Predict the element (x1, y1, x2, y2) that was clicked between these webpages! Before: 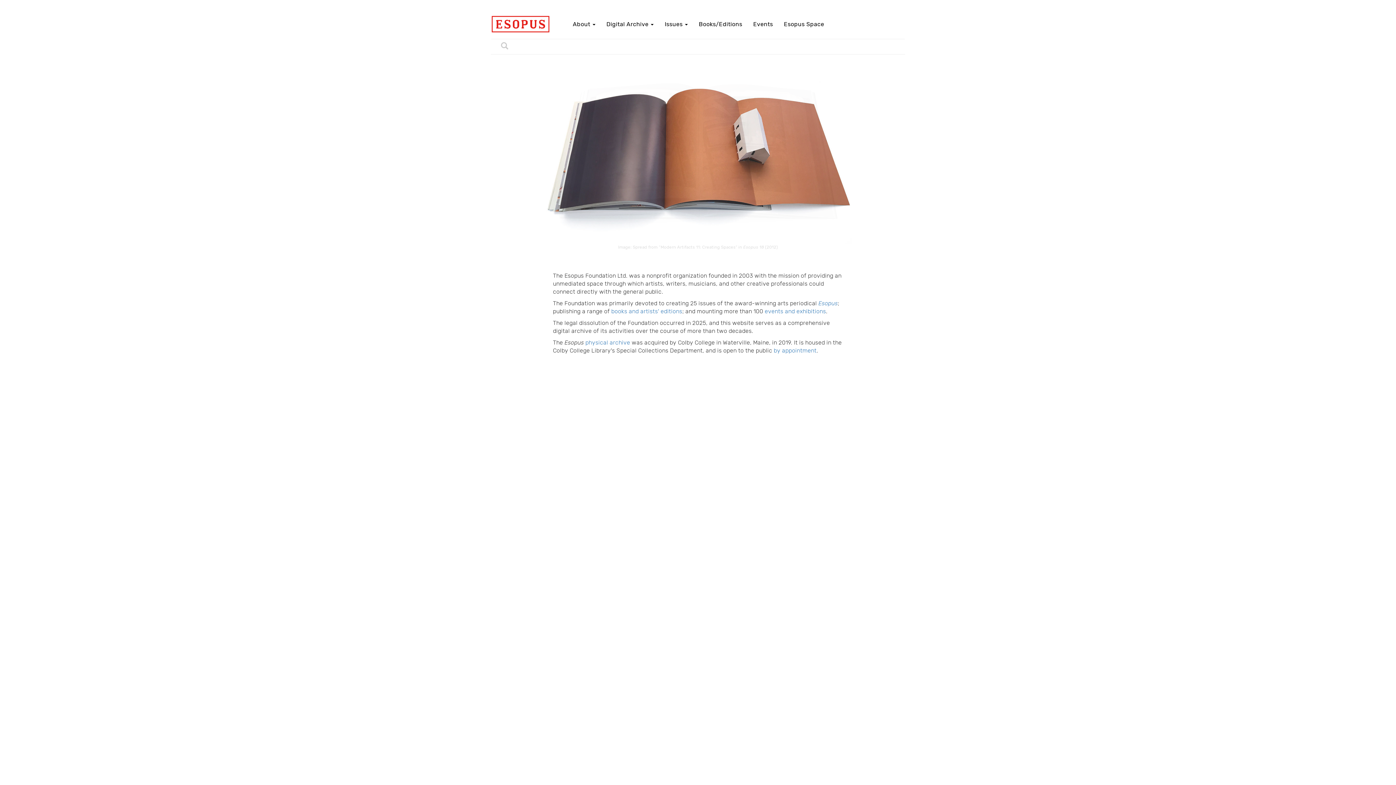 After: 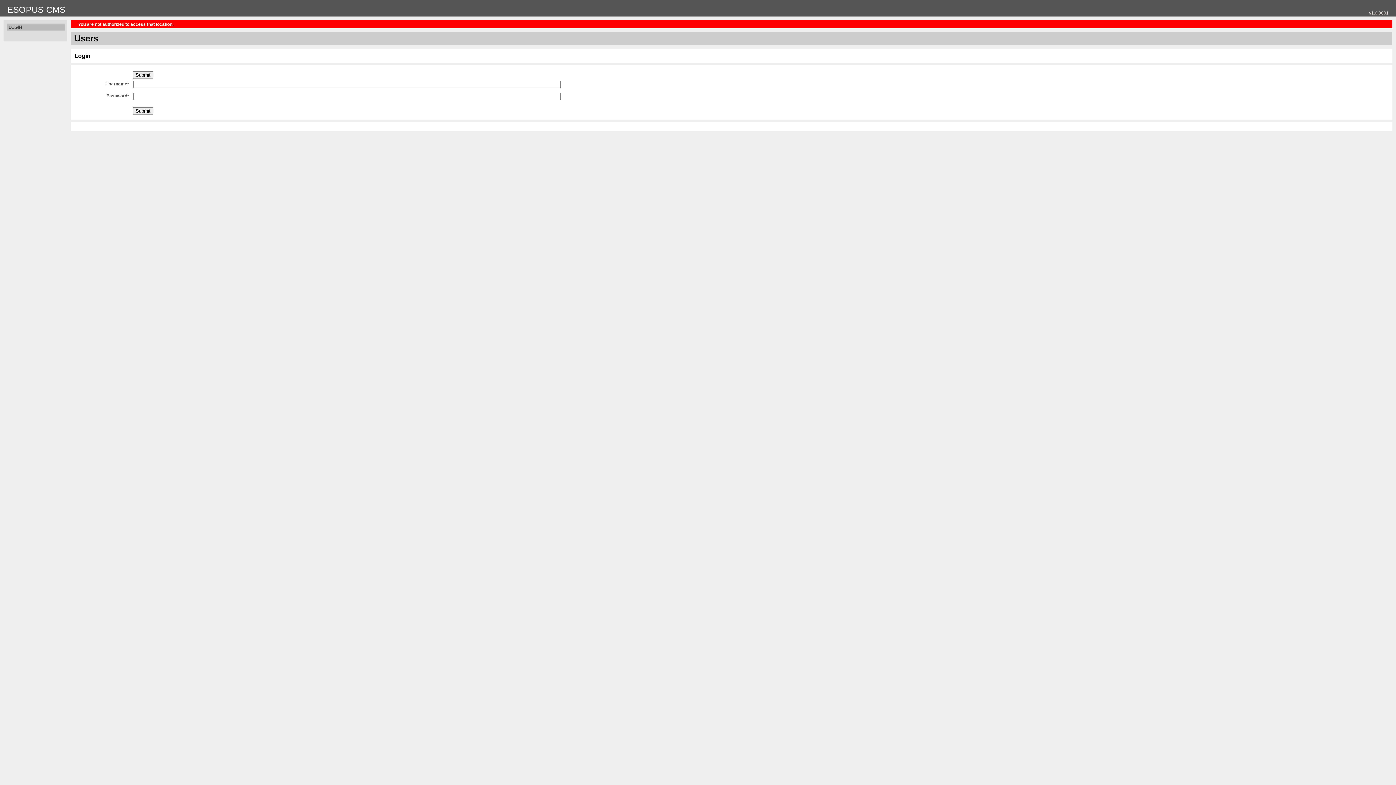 Action: label: by appointment bbox: (773, 347, 816, 354)